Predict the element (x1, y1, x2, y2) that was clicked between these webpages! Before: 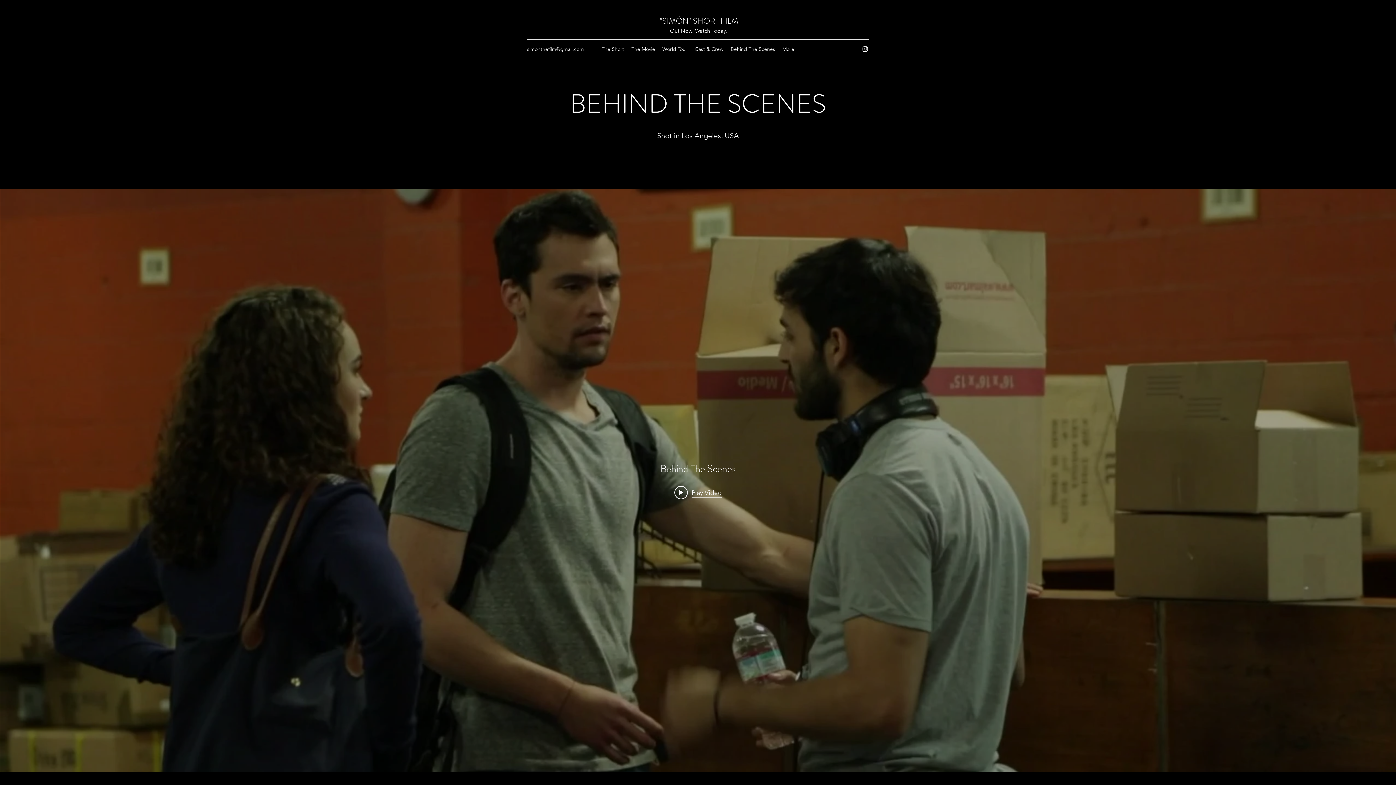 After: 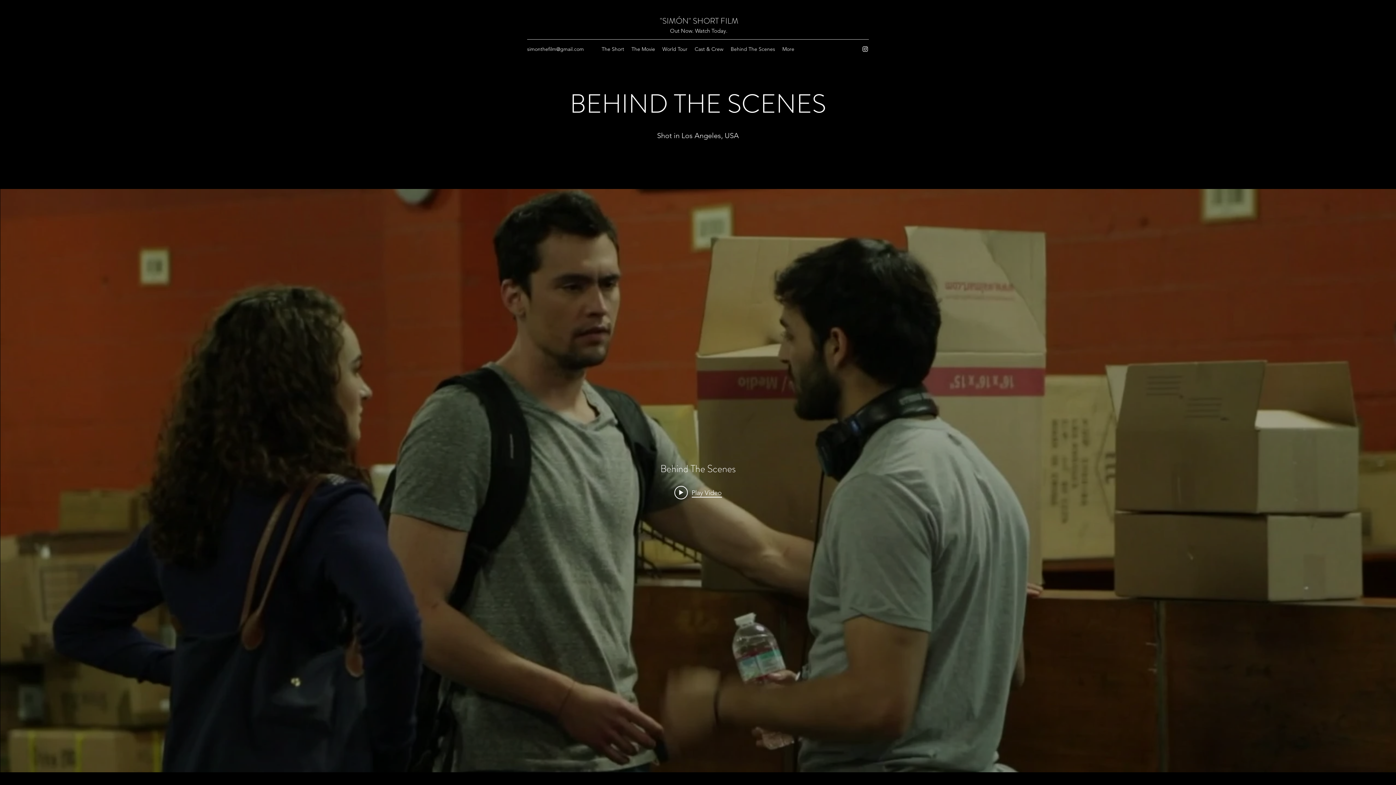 Action: label: Behind The Scenes bbox: (727, 43, 778, 54)